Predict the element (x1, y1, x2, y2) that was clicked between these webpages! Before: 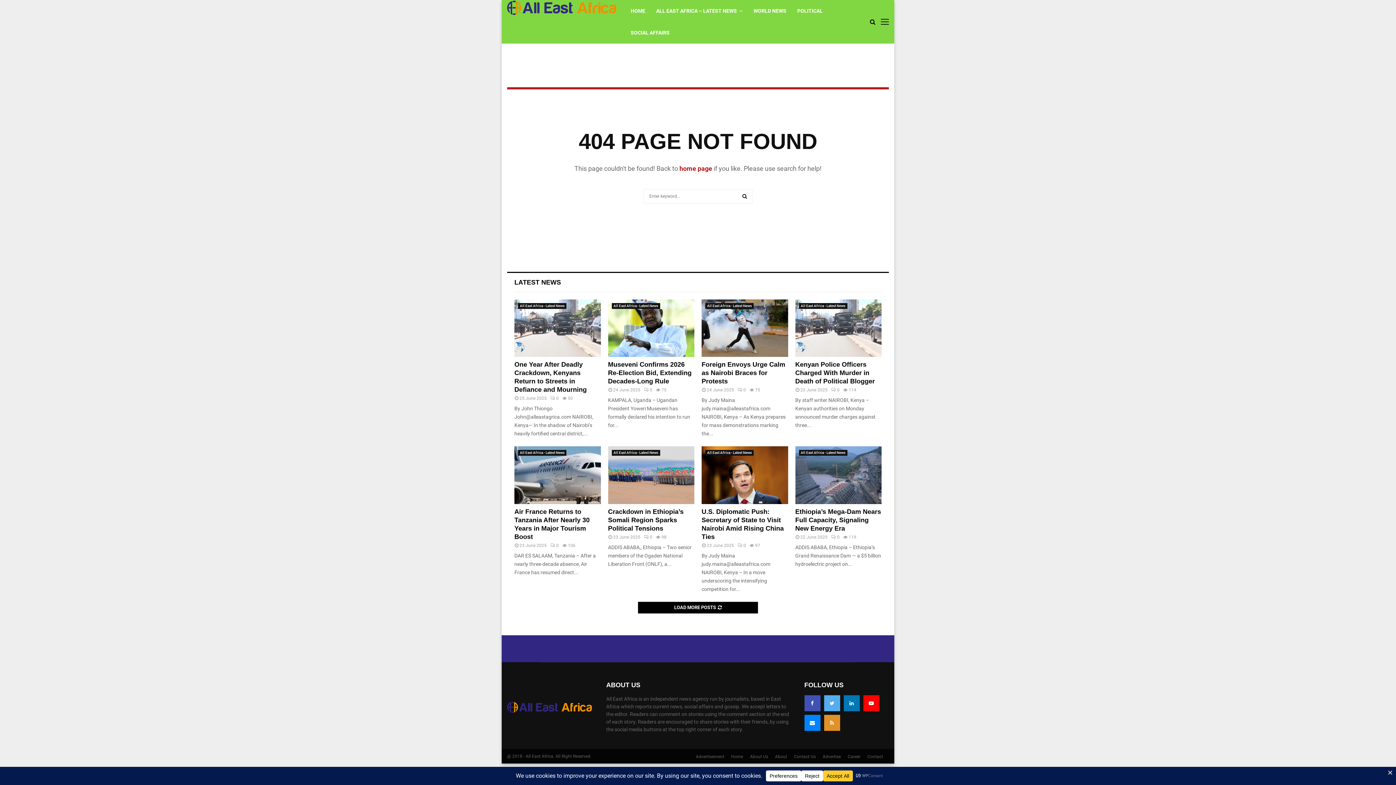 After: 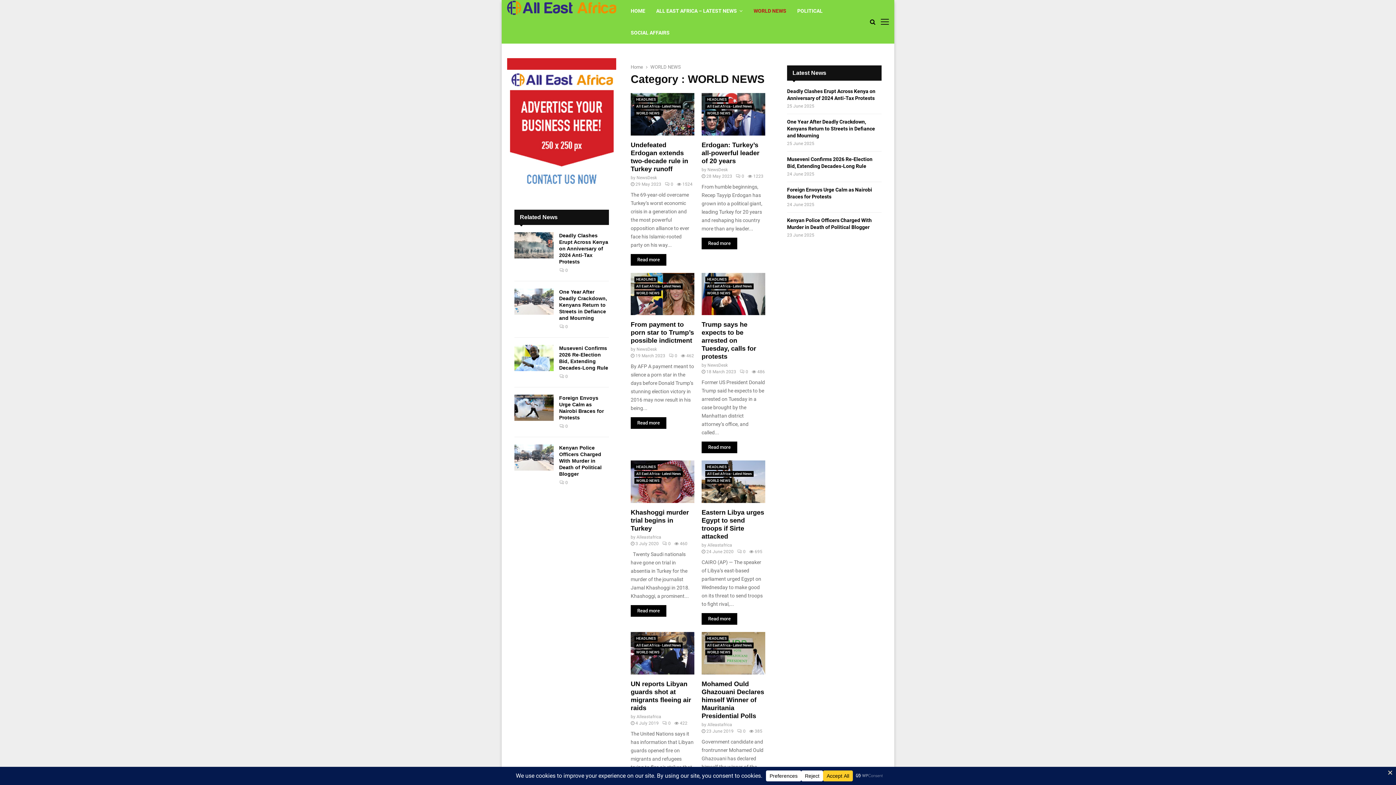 Action: bbox: (753, 0, 786, 21) label: WORLD NEWS